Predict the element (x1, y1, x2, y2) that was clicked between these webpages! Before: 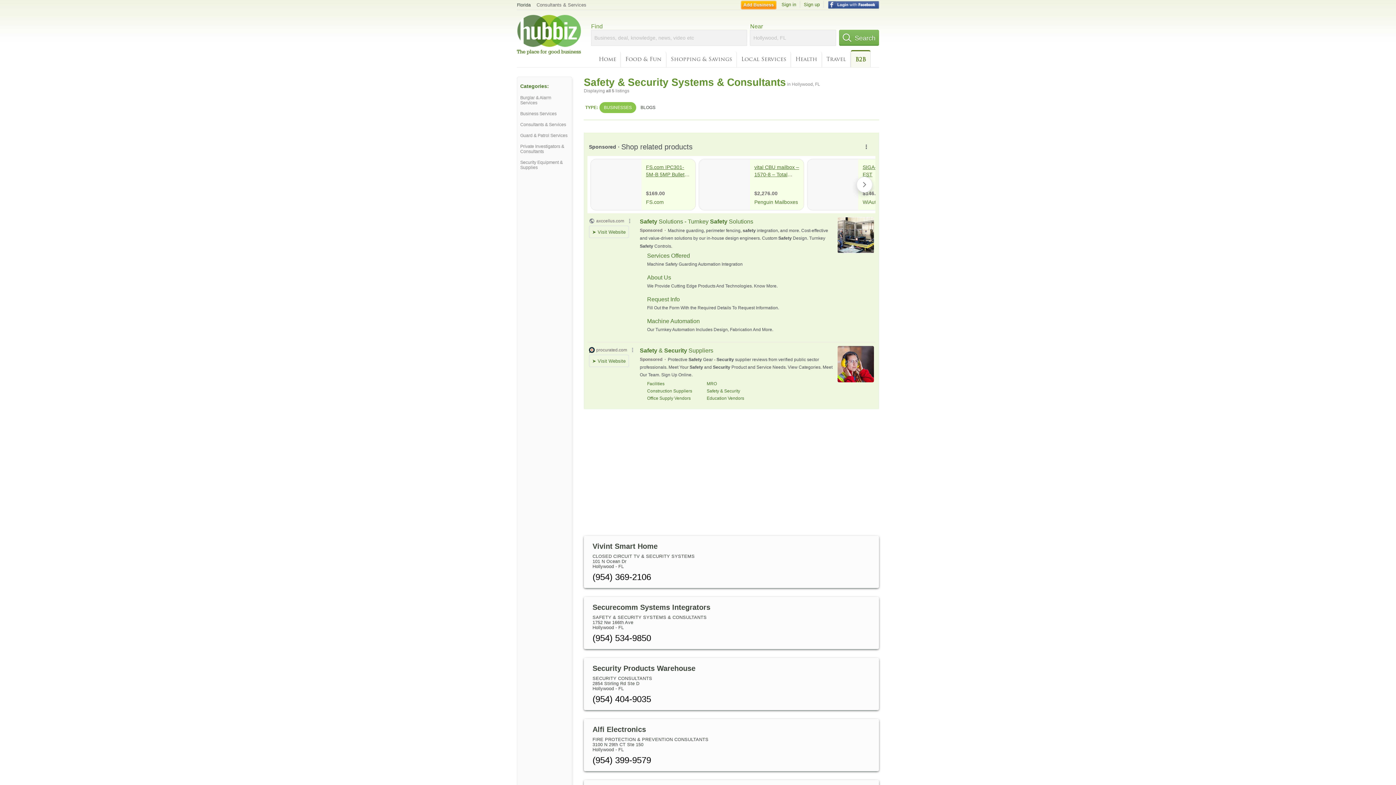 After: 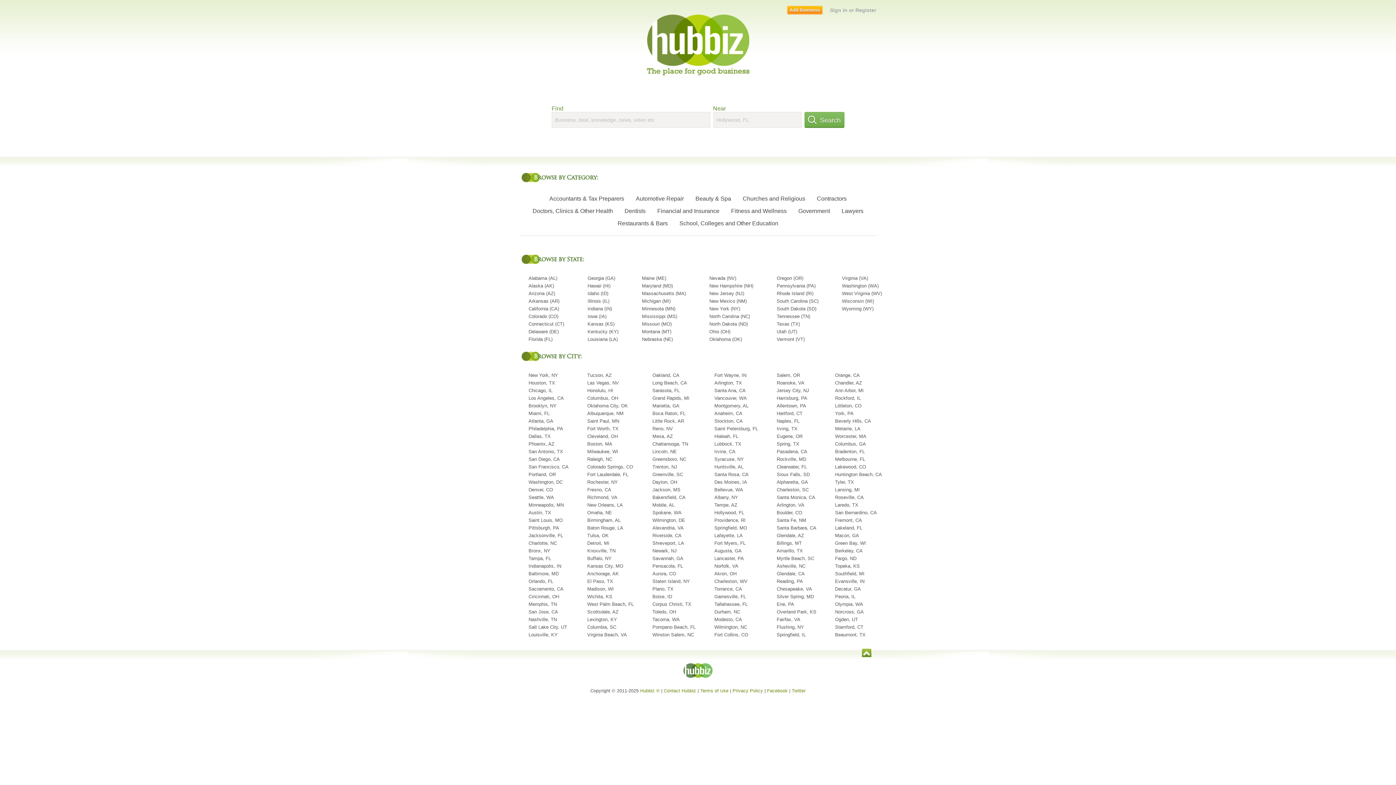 Action: bbox: (517, 14, 582, 54)